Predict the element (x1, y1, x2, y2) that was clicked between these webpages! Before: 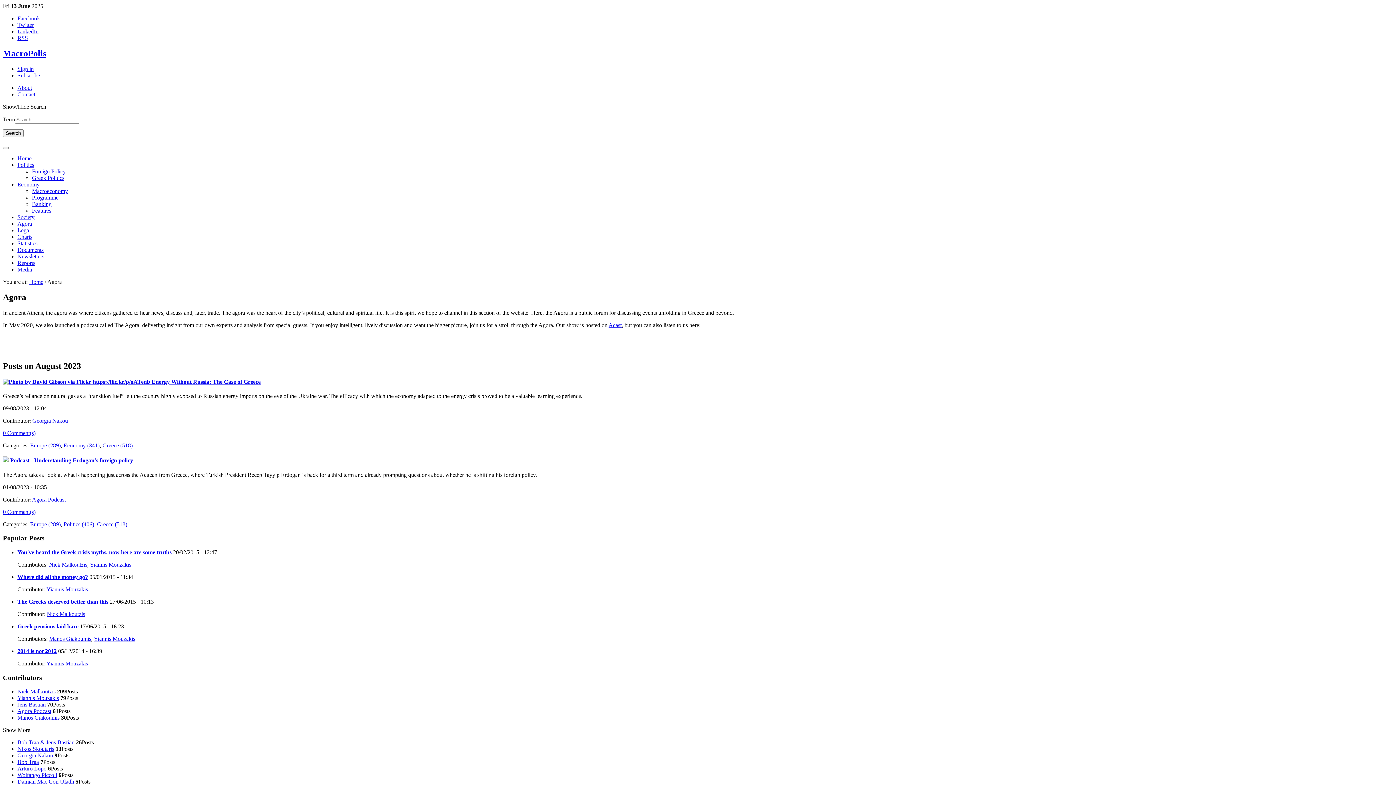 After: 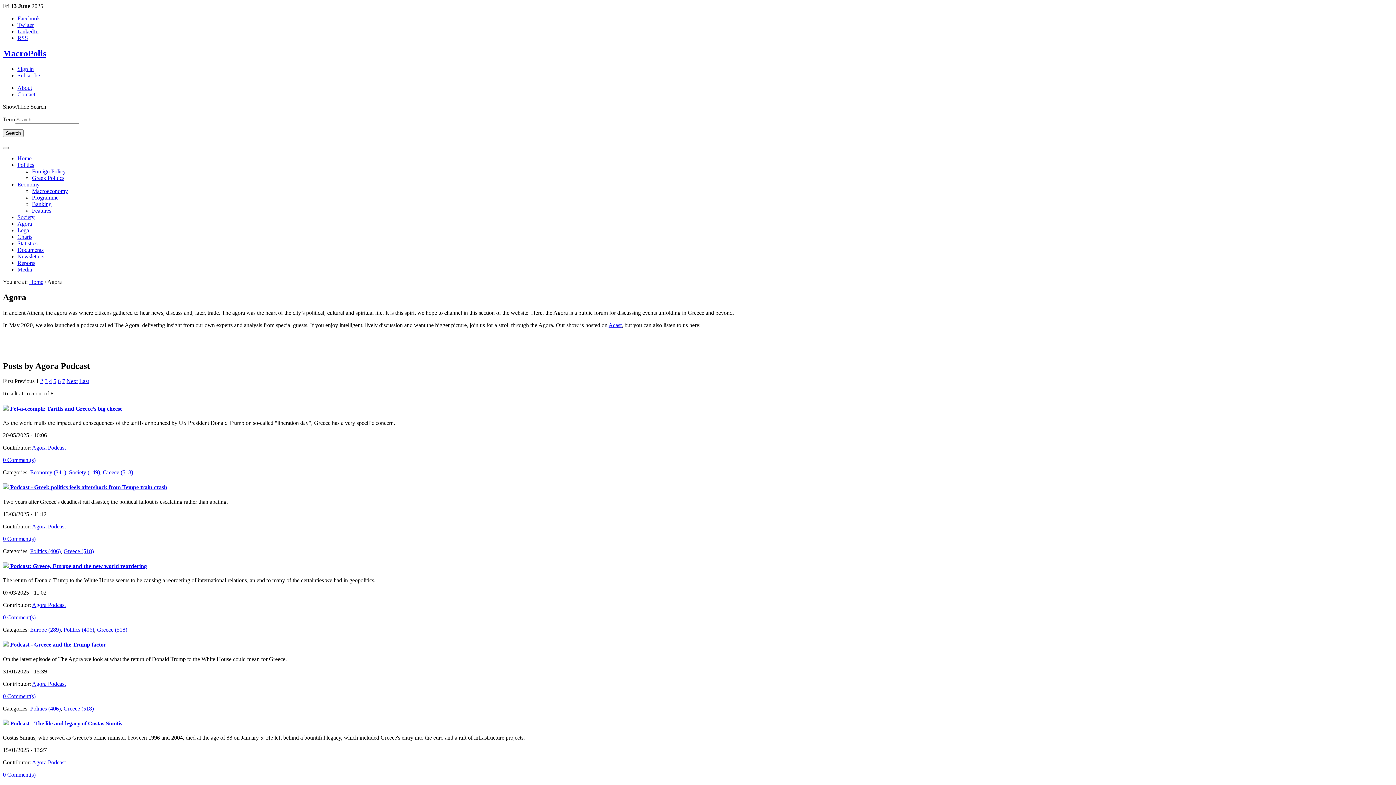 Action: bbox: (17, 708, 51, 714) label: Agora Podcast